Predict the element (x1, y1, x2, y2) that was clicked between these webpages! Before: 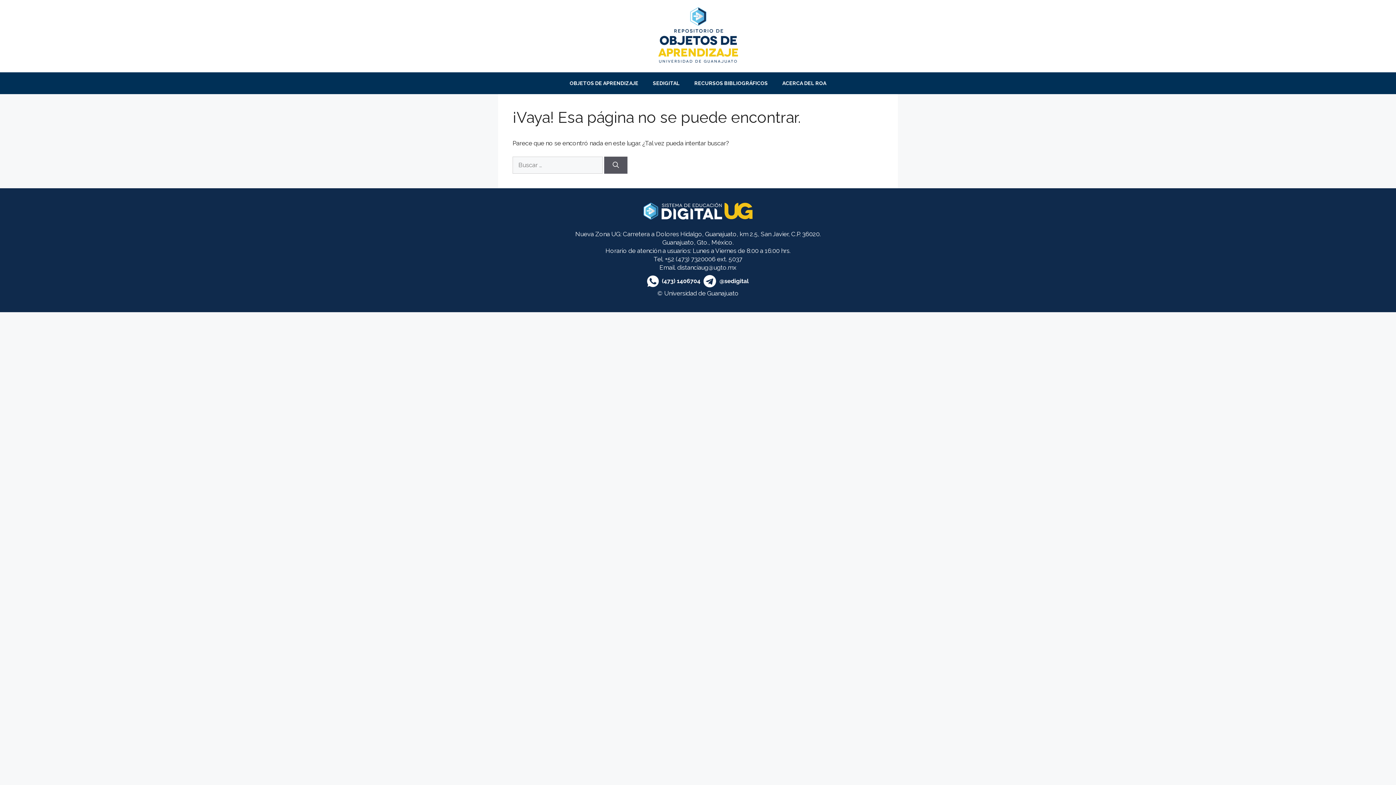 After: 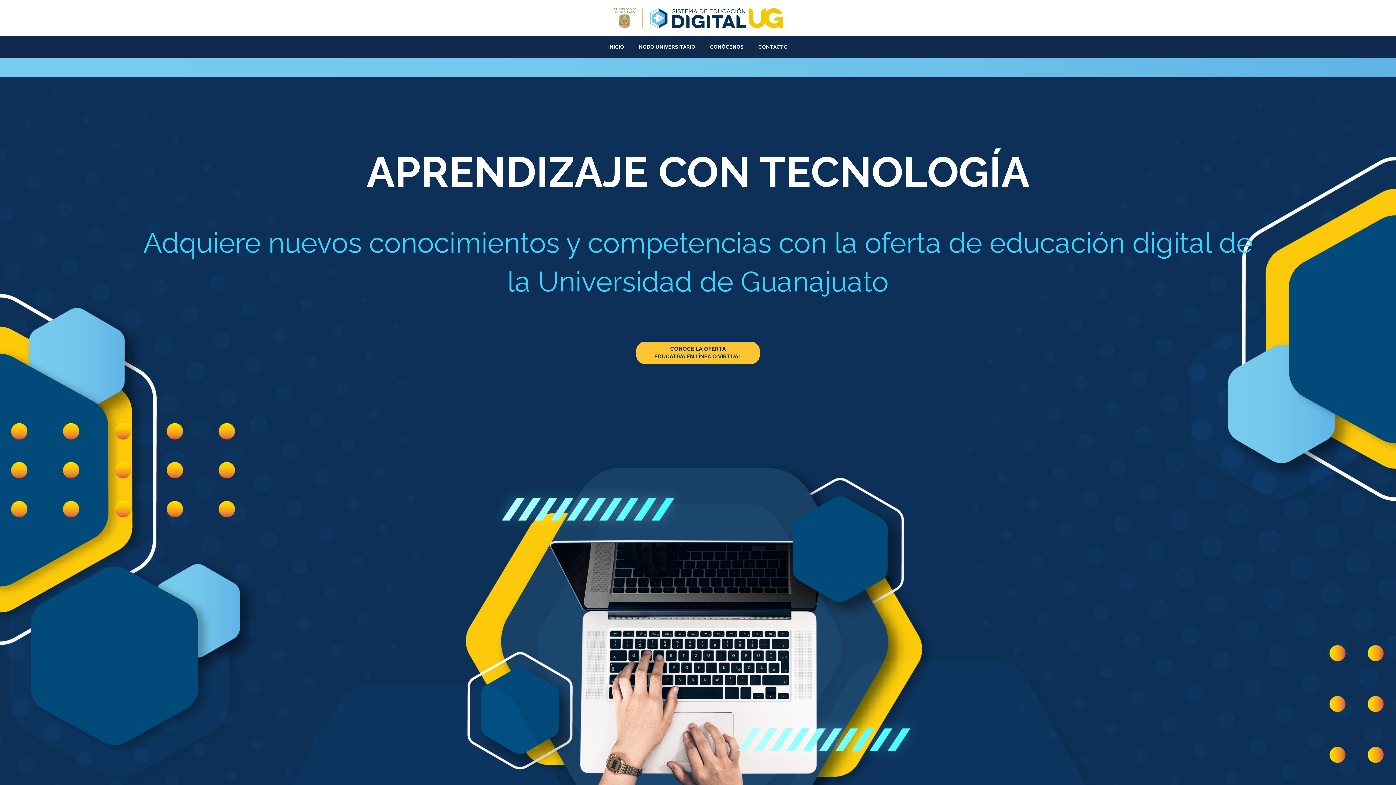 Action: bbox: (645, 72, 687, 94) label: SEDIGITAL